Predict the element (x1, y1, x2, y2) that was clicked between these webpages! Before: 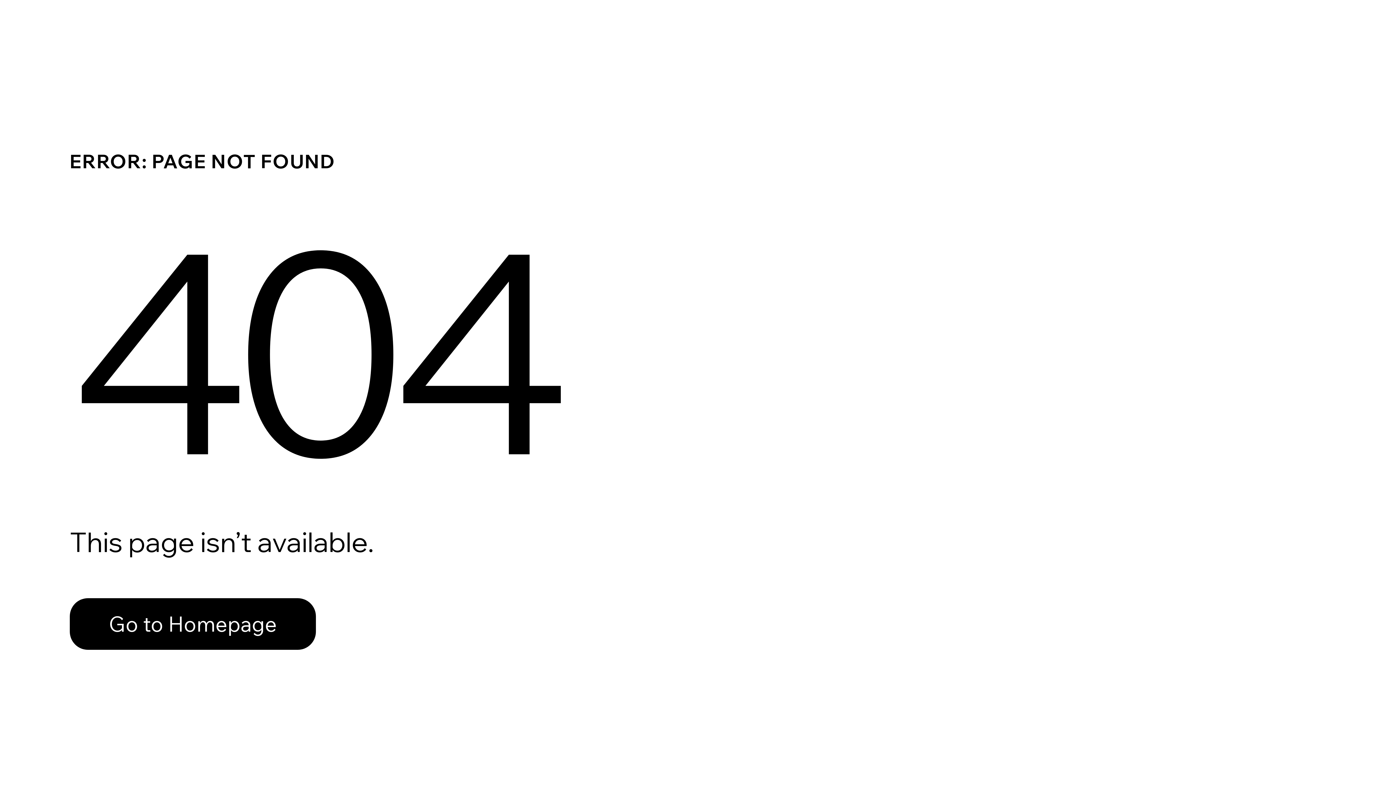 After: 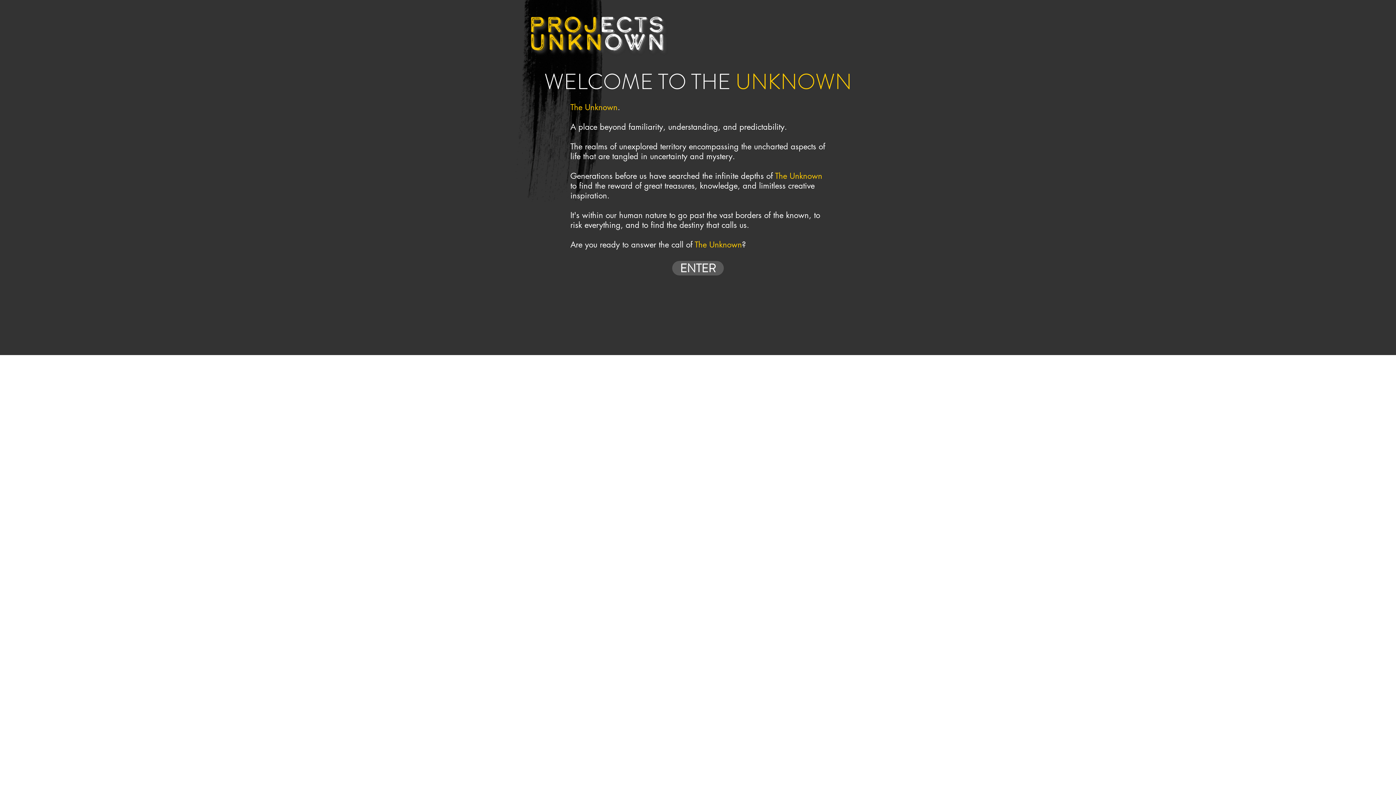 Action: bbox: (69, 598, 316, 650) label: Go to Homepage